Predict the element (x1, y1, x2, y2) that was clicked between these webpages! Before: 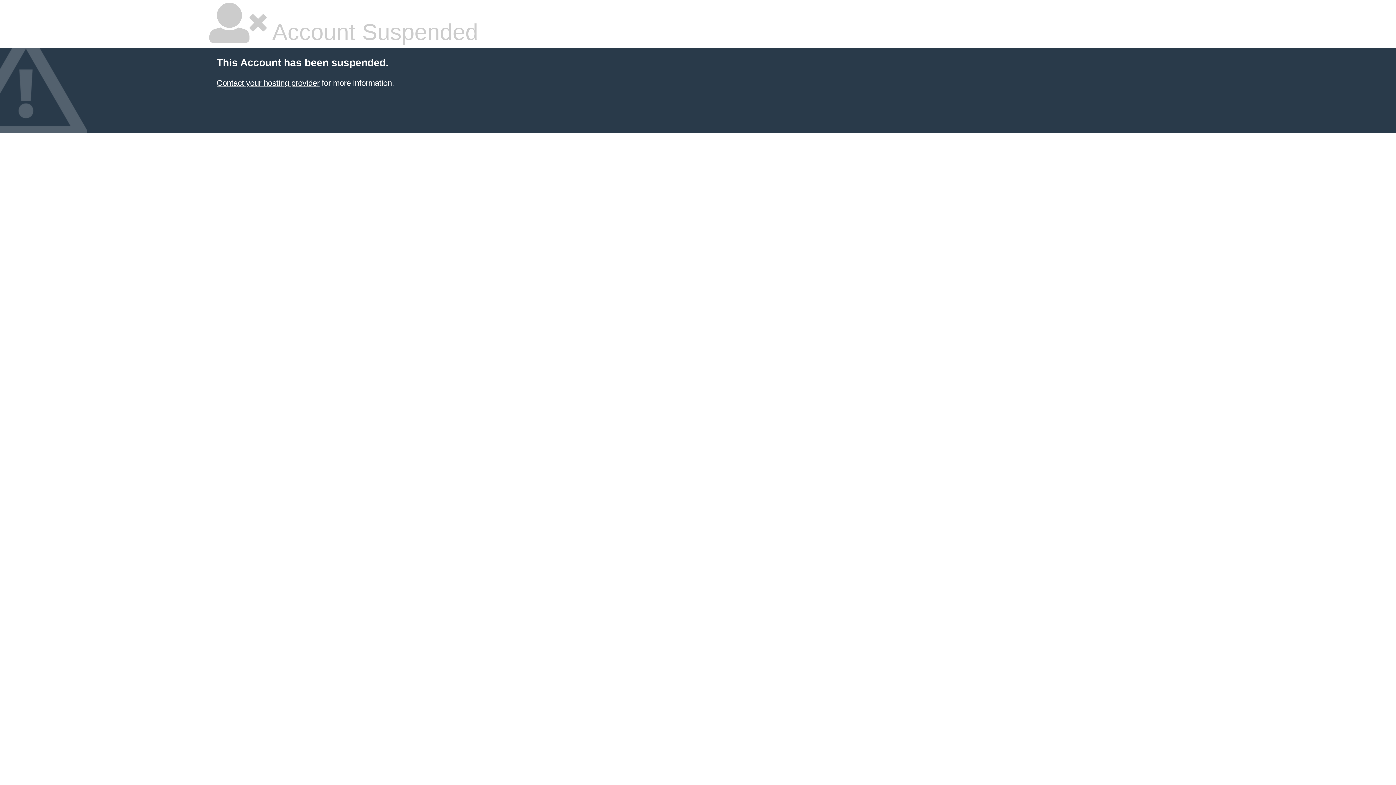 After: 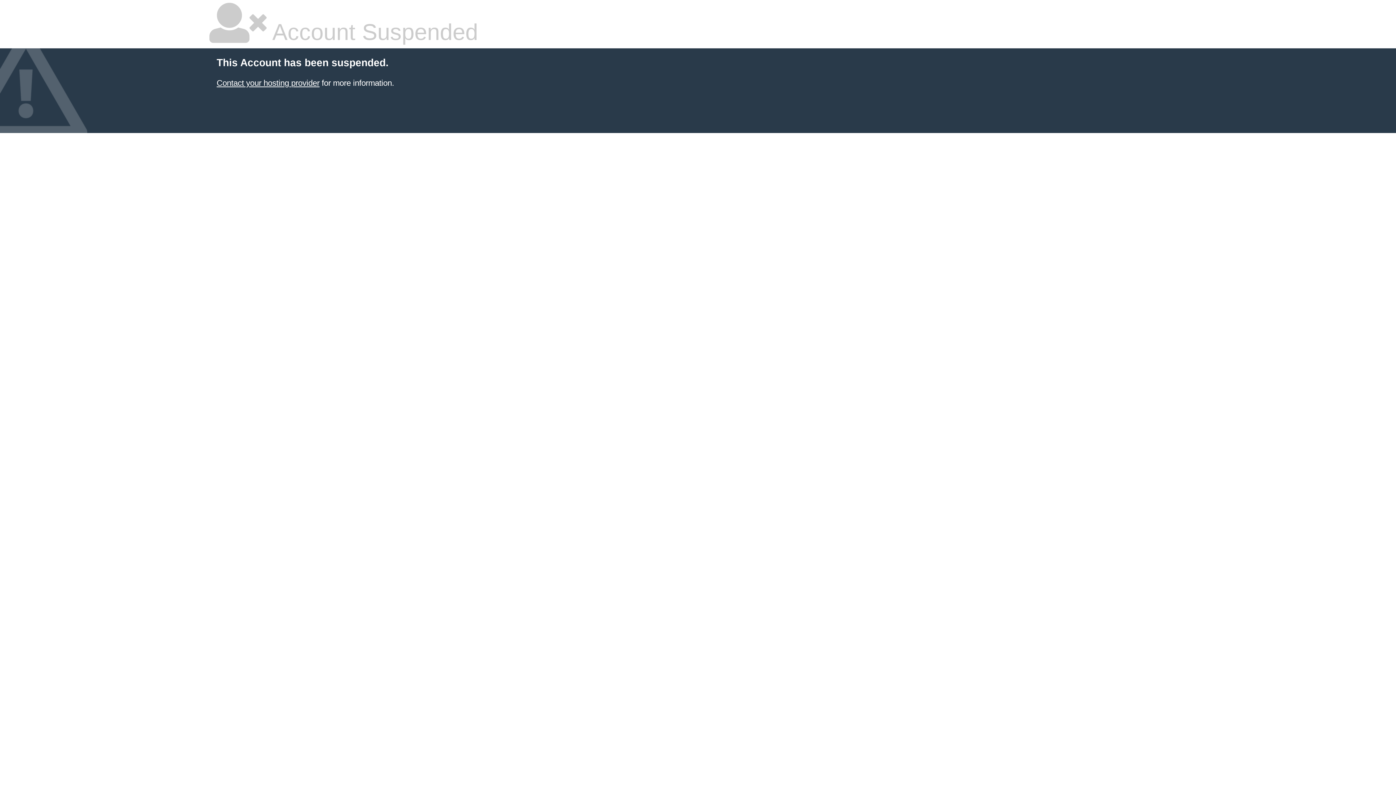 Action: label: Contact your hosting provider bbox: (216, 78, 319, 87)